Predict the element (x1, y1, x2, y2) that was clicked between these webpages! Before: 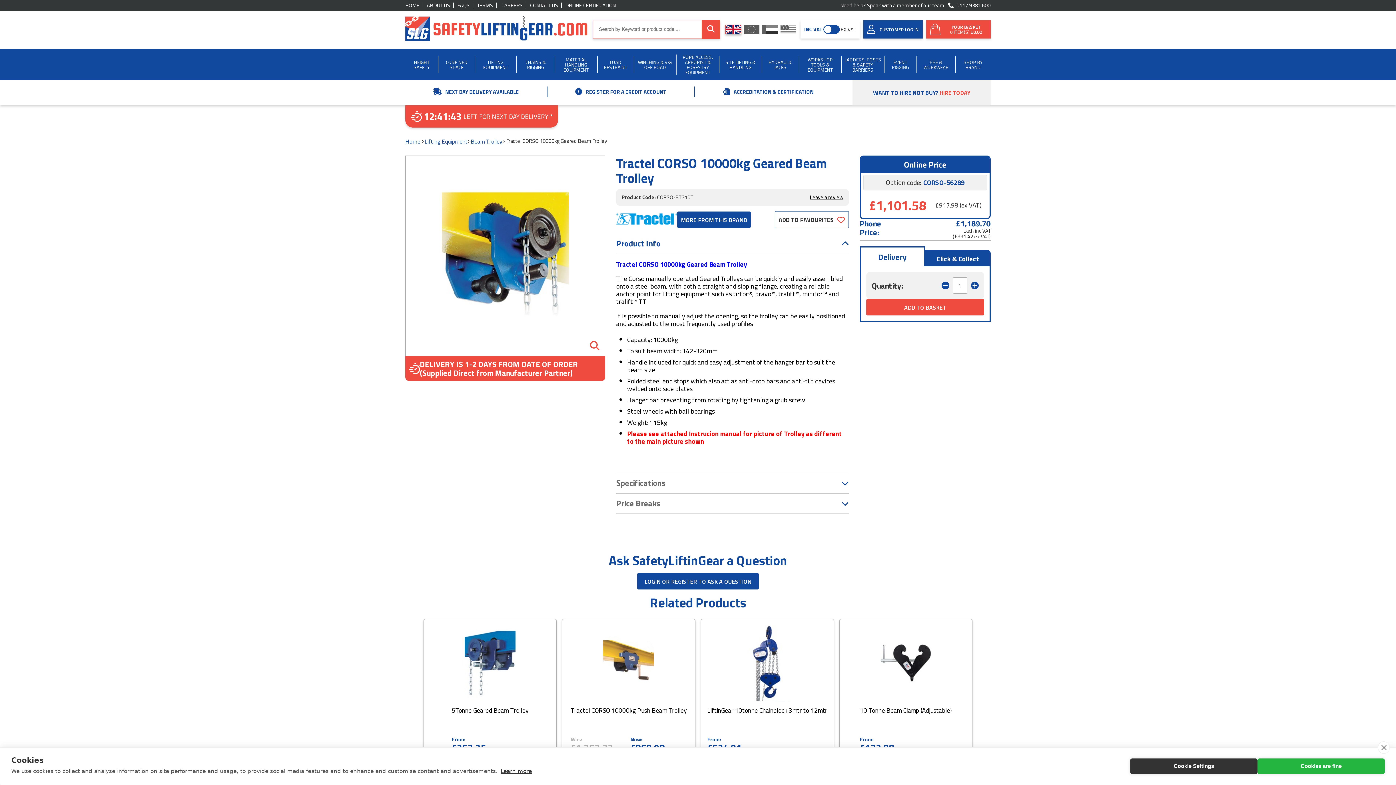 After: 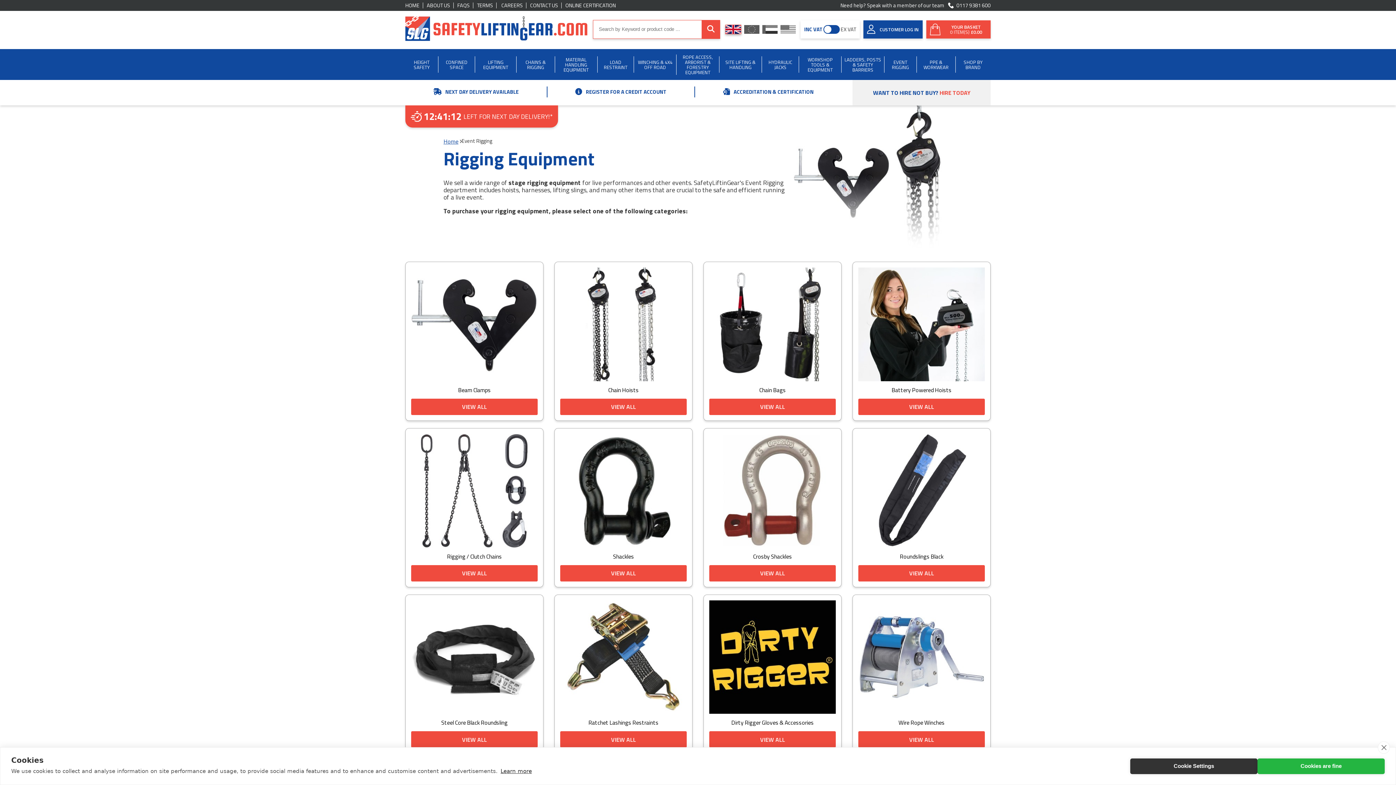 Action: label: EVENT RIGGING bbox: (884, 49, 916, 80)